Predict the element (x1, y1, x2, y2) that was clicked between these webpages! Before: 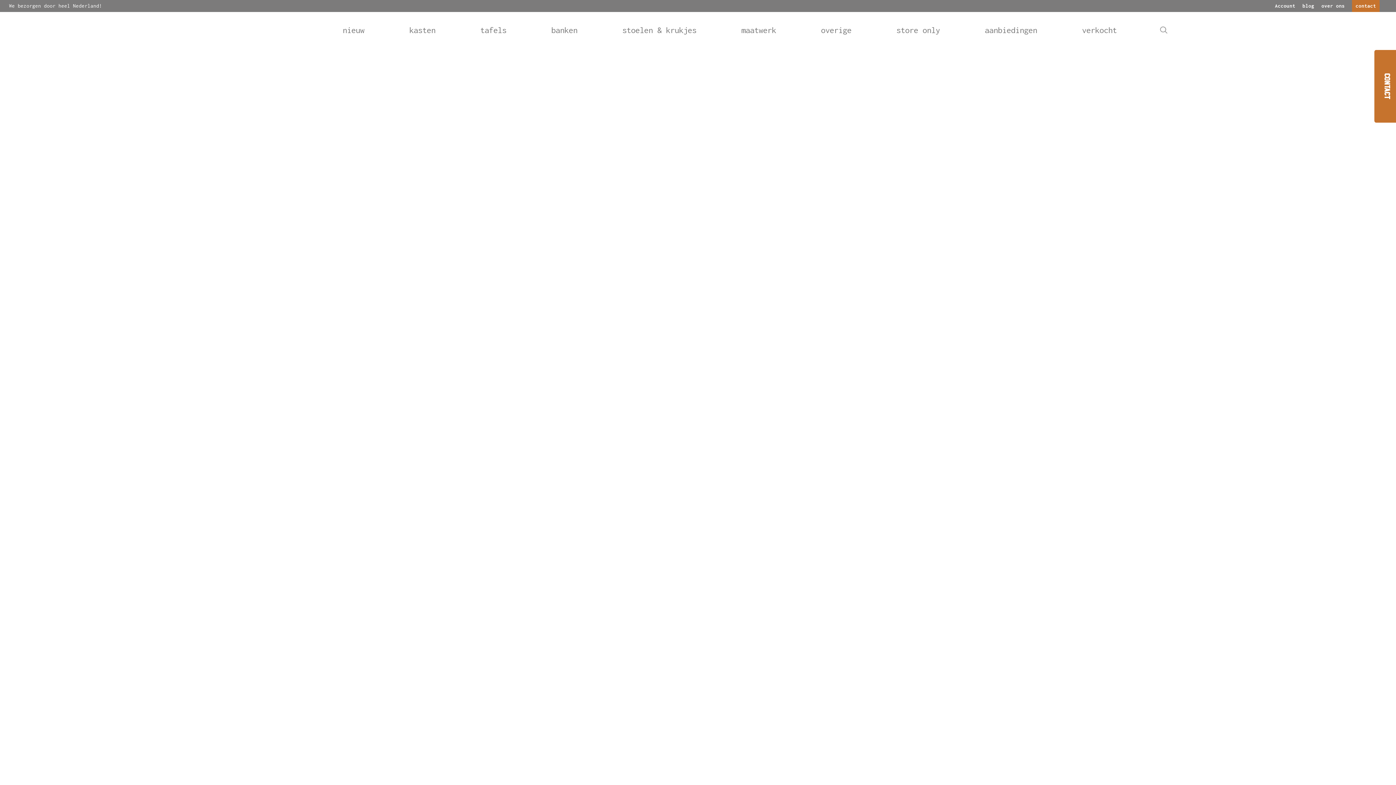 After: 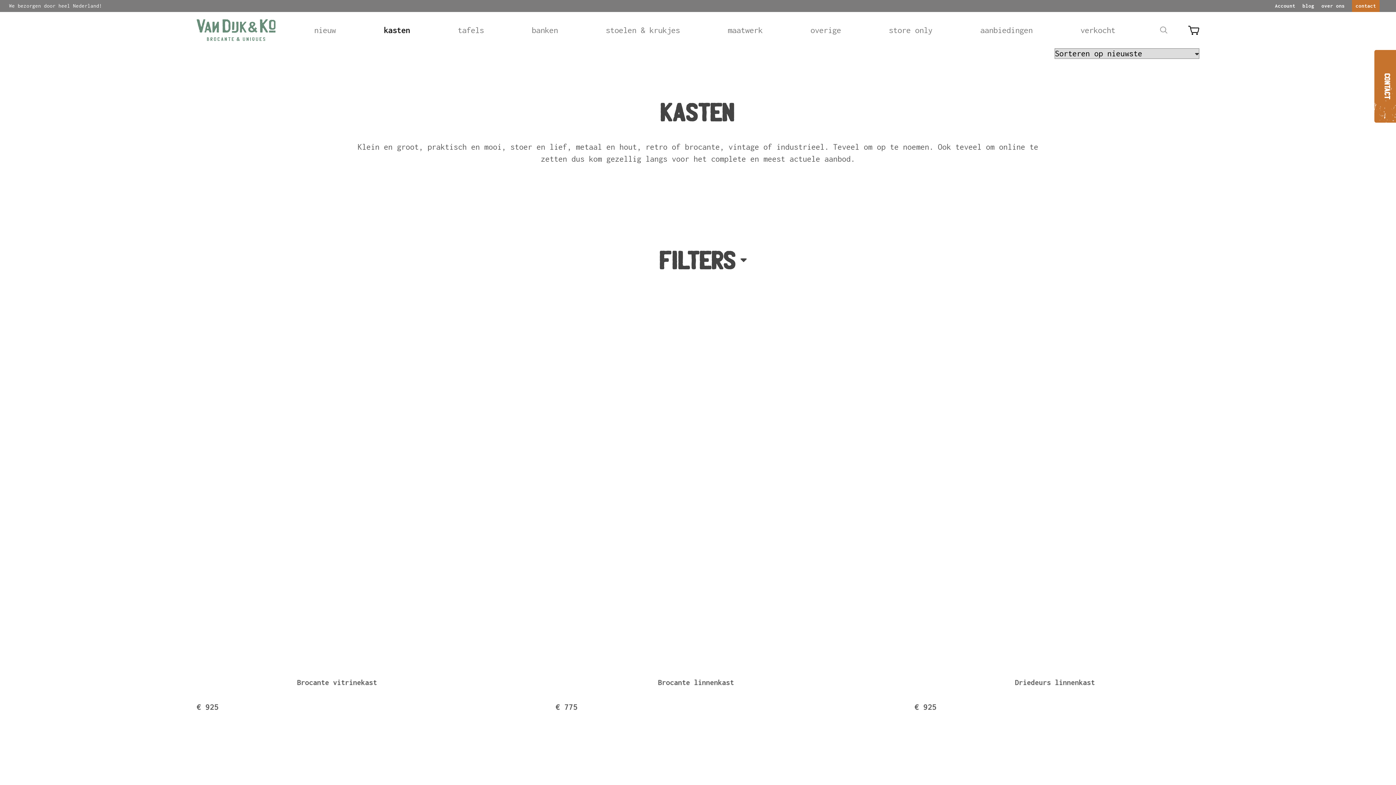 Action: bbox: (409, 25, 435, 34) label: kasten